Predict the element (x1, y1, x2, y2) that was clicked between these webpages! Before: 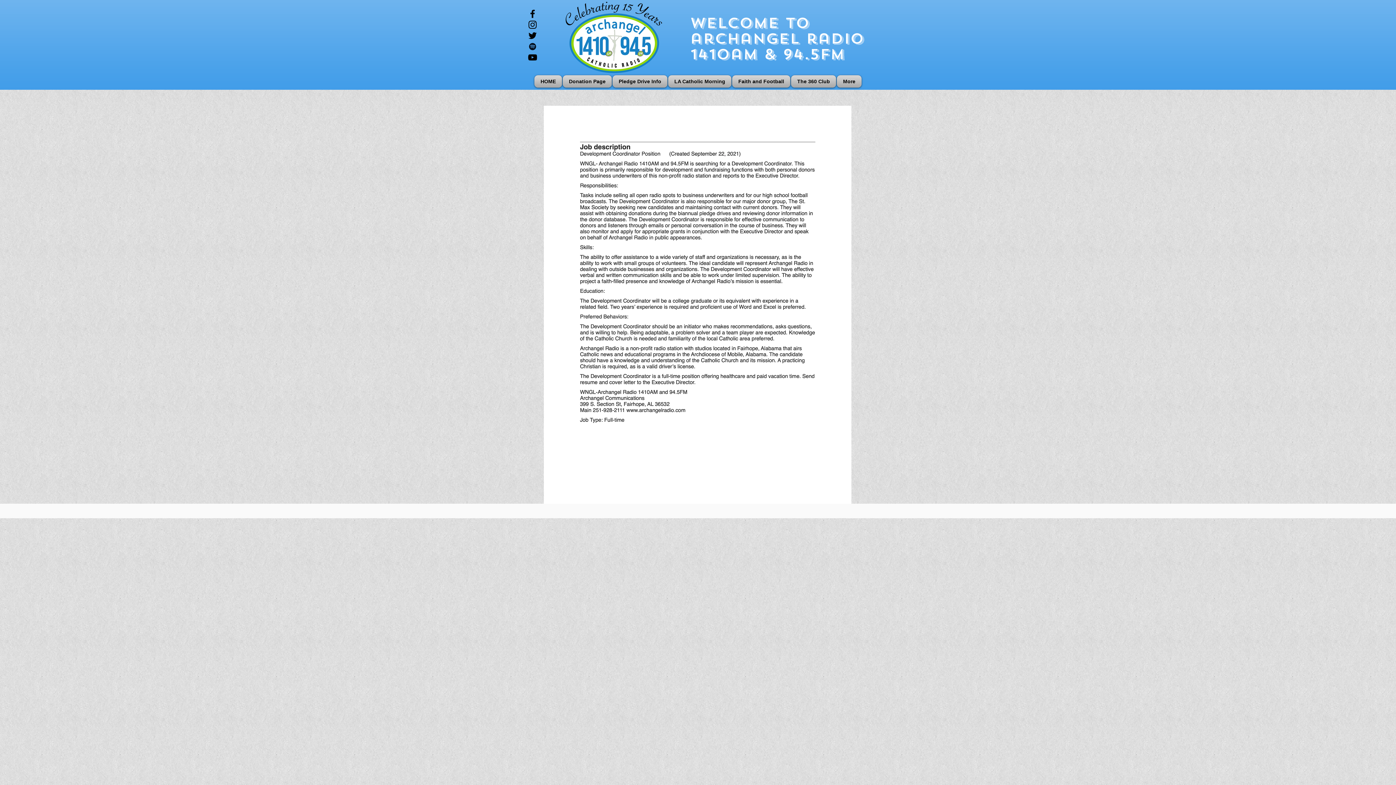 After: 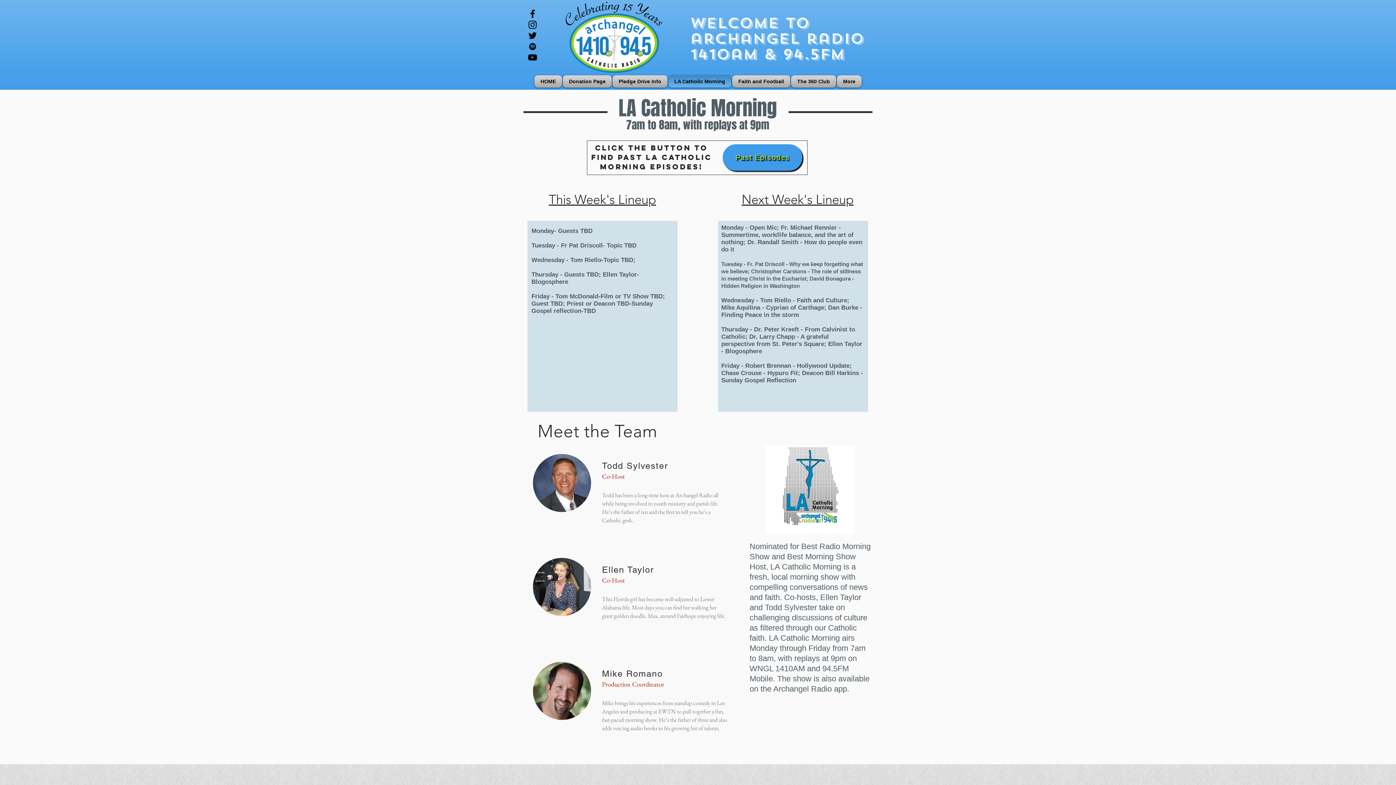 Action: label: LA Catholic Morning bbox: (668, 75, 732, 87)